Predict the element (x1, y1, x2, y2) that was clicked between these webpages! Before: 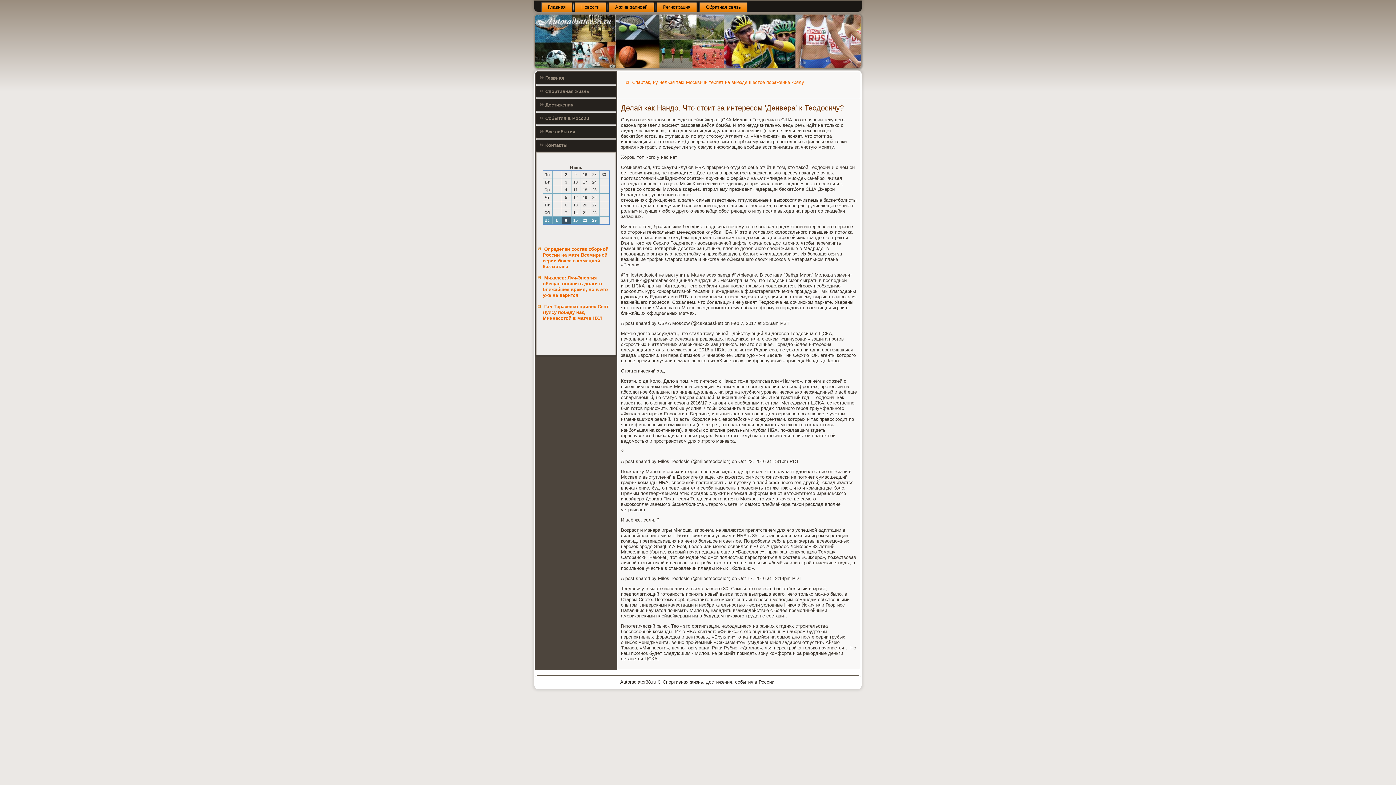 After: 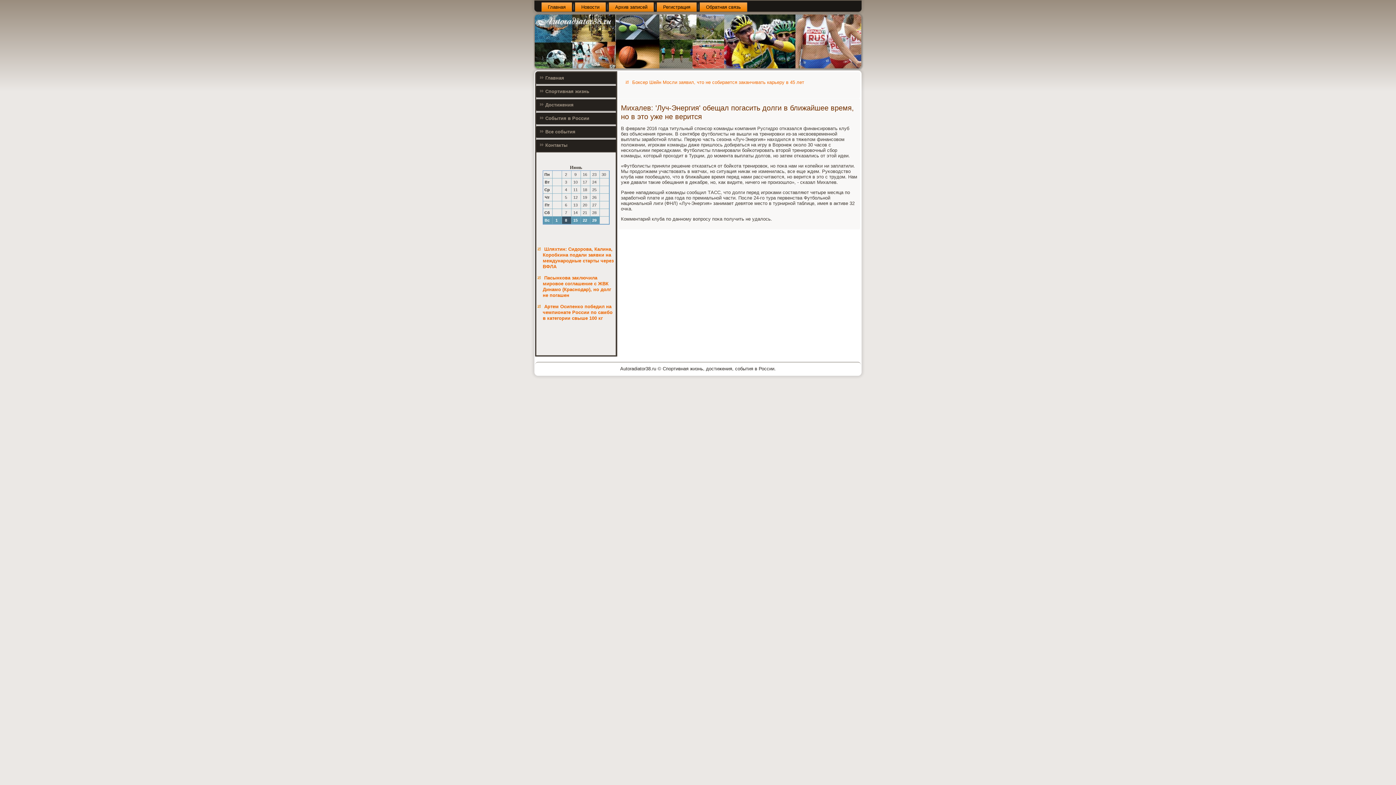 Action: label: Михалев: Луч-Энергия обещал погасить долги в ближайшее время, но в это уже не верится bbox: (542, 275, 608, 298)